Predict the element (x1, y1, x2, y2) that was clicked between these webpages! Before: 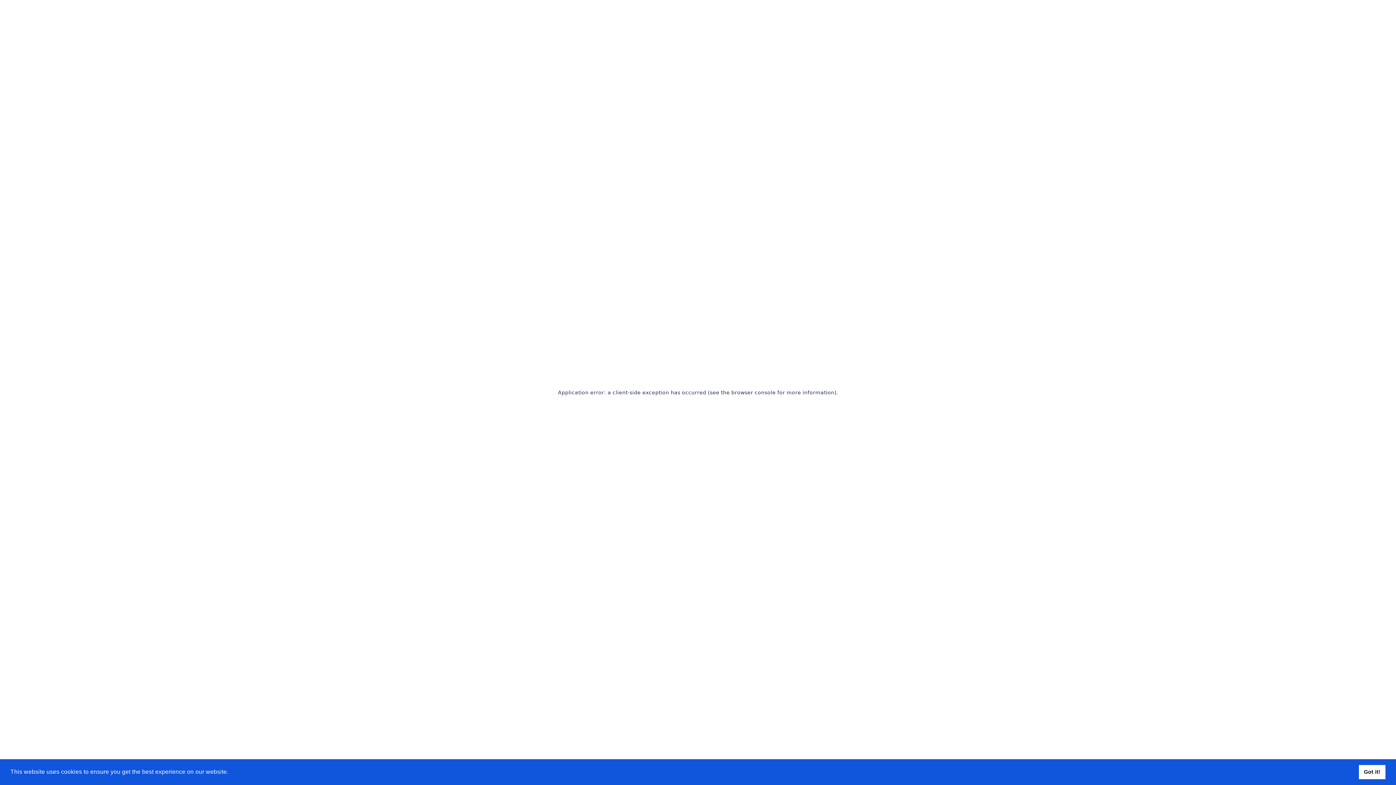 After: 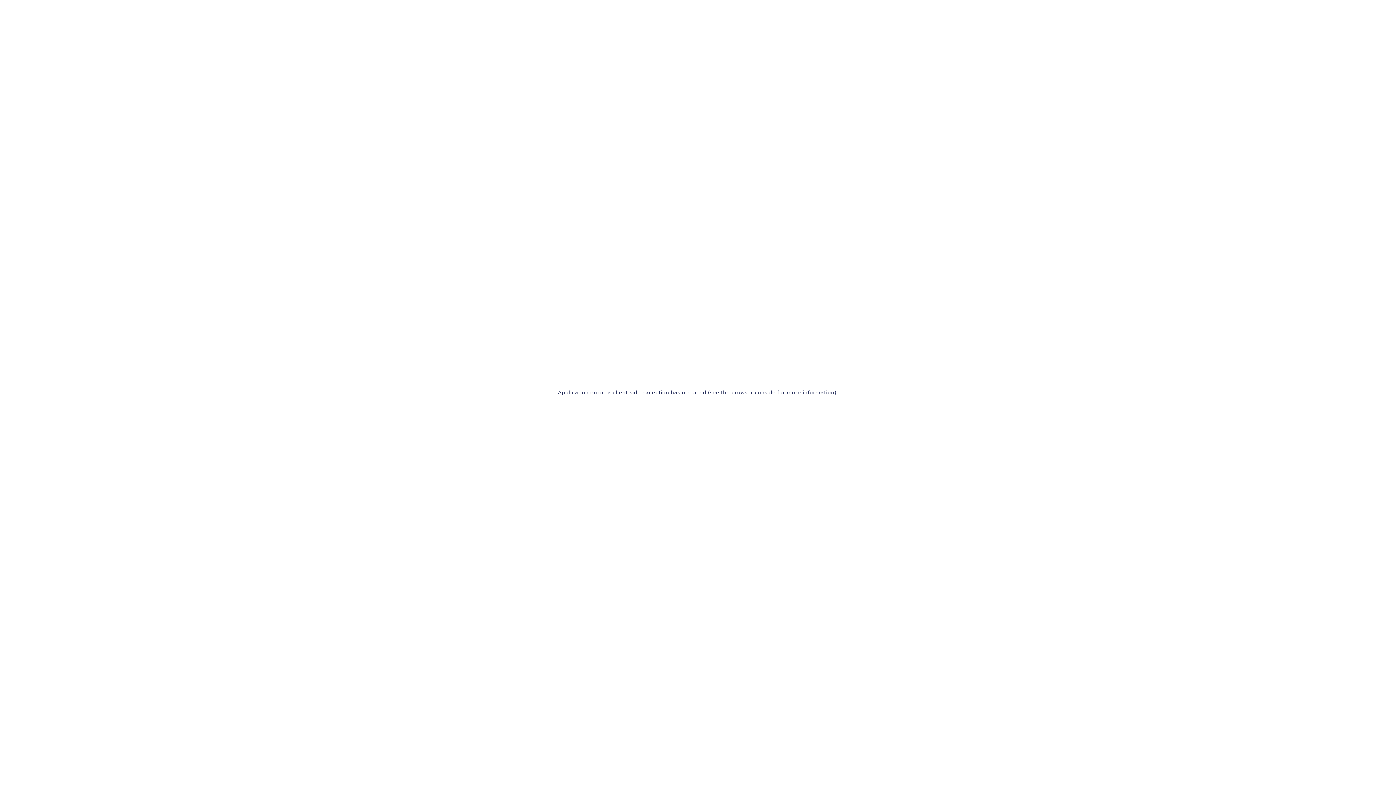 Action: bbox: (1359, 765, 1385, 779) label: dismiss cookie message